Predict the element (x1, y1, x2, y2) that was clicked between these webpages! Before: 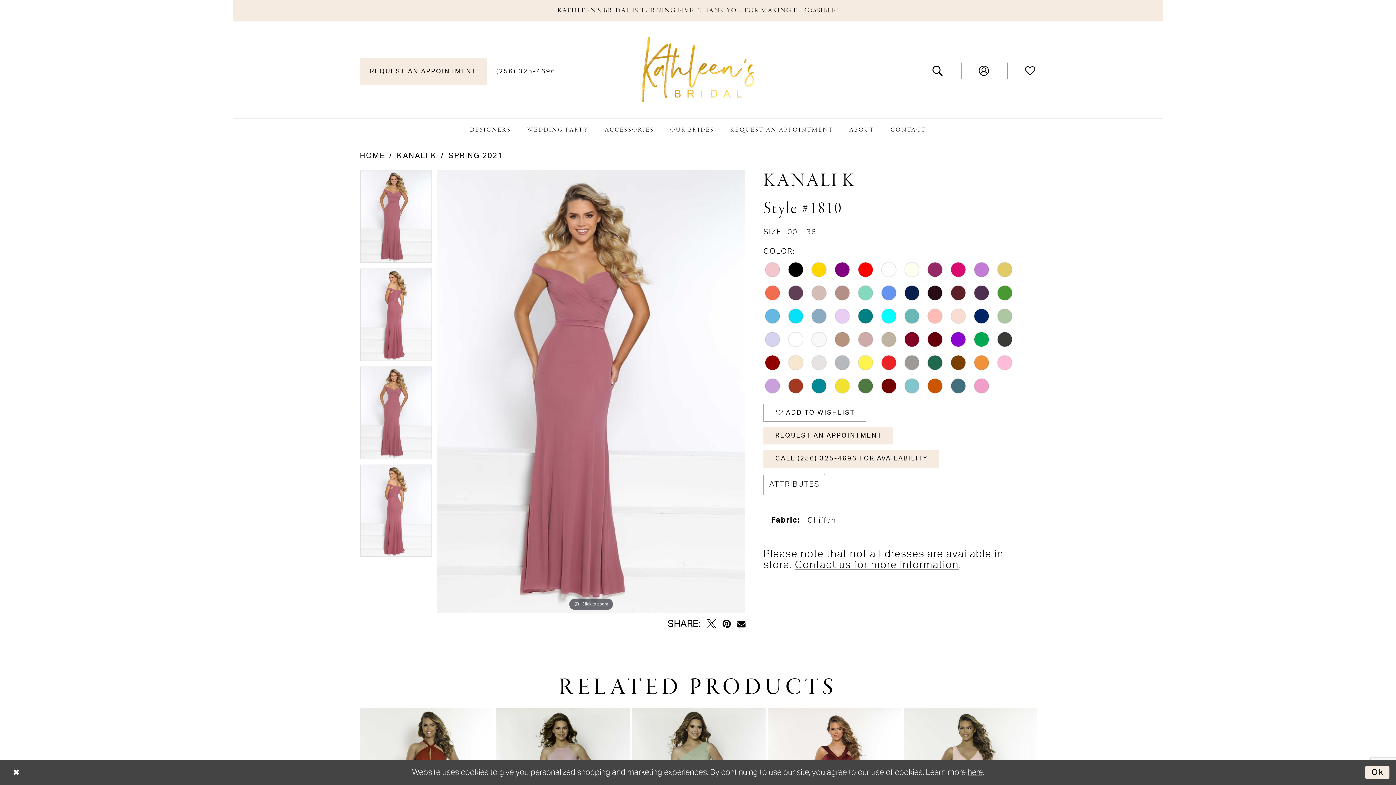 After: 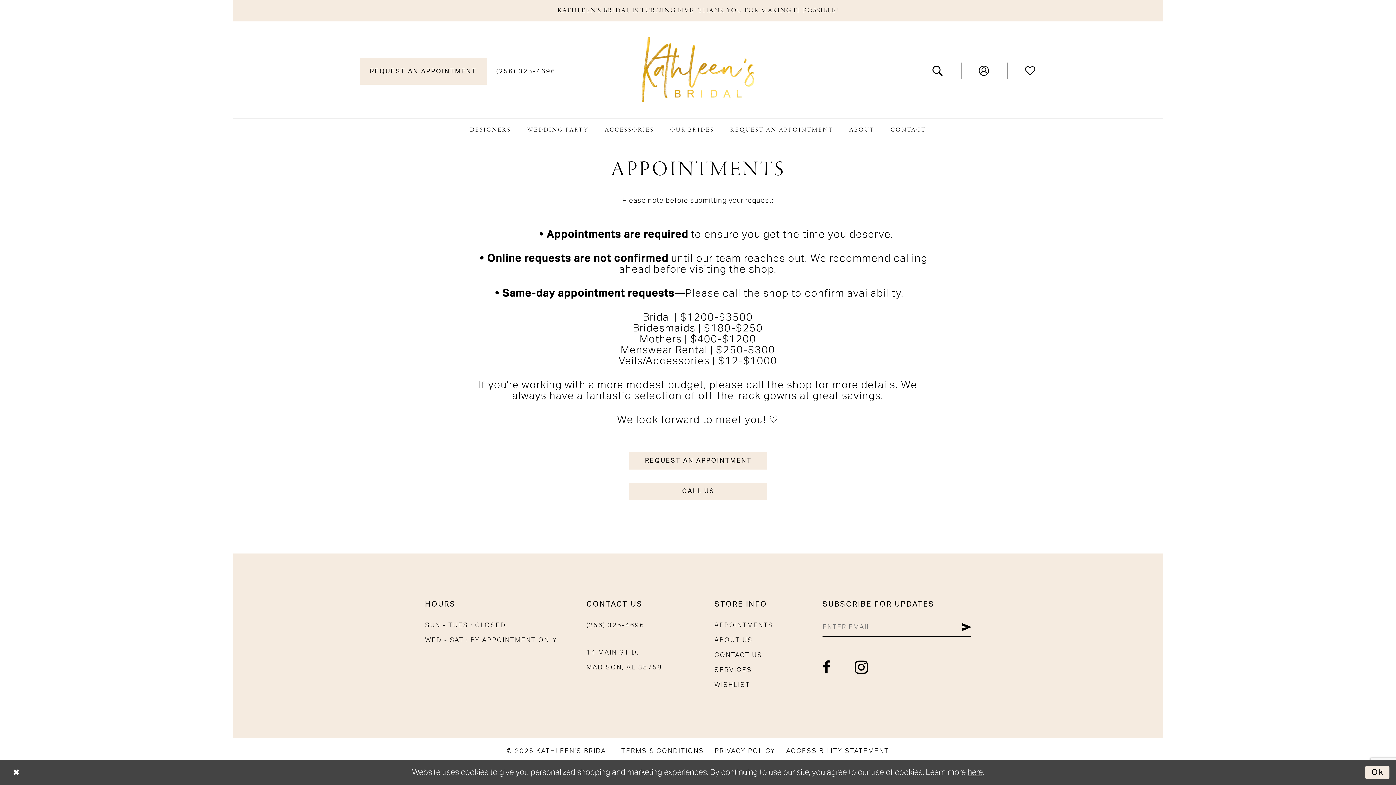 Action: label: REQUEST AN APPOINTMENT bbox: (722, 125, 841, 135)